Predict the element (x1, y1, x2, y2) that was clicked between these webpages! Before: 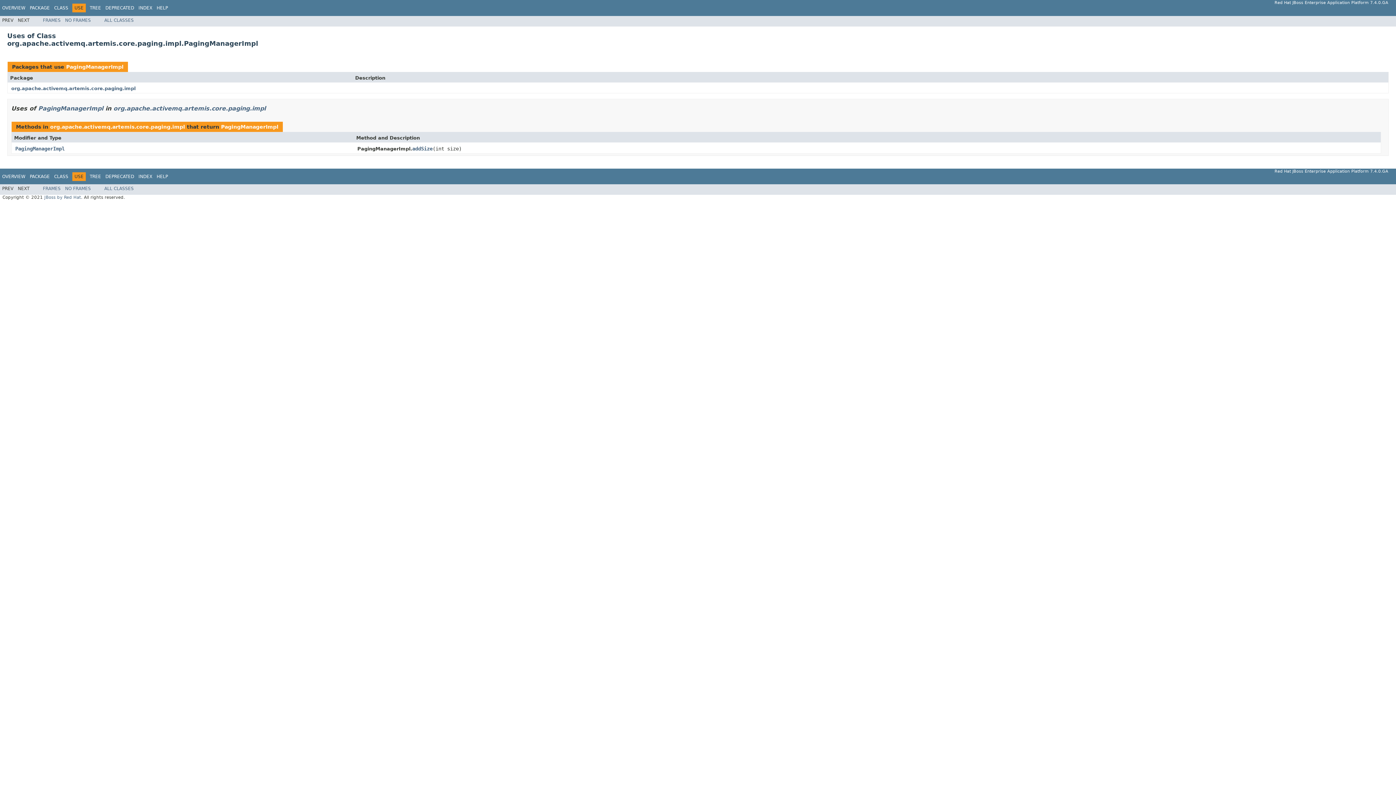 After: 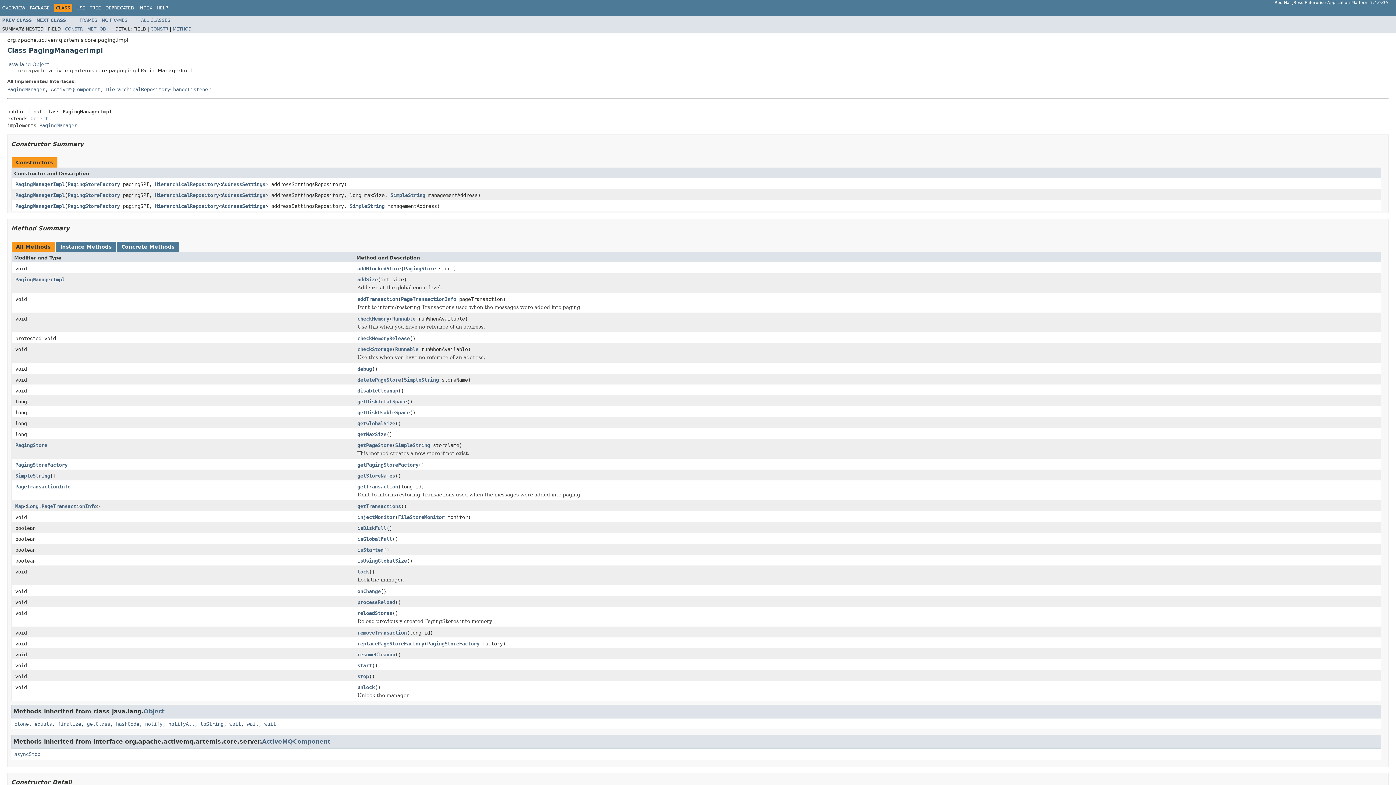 Action: label: CLASS bbox: (54, 174, 68, 179)